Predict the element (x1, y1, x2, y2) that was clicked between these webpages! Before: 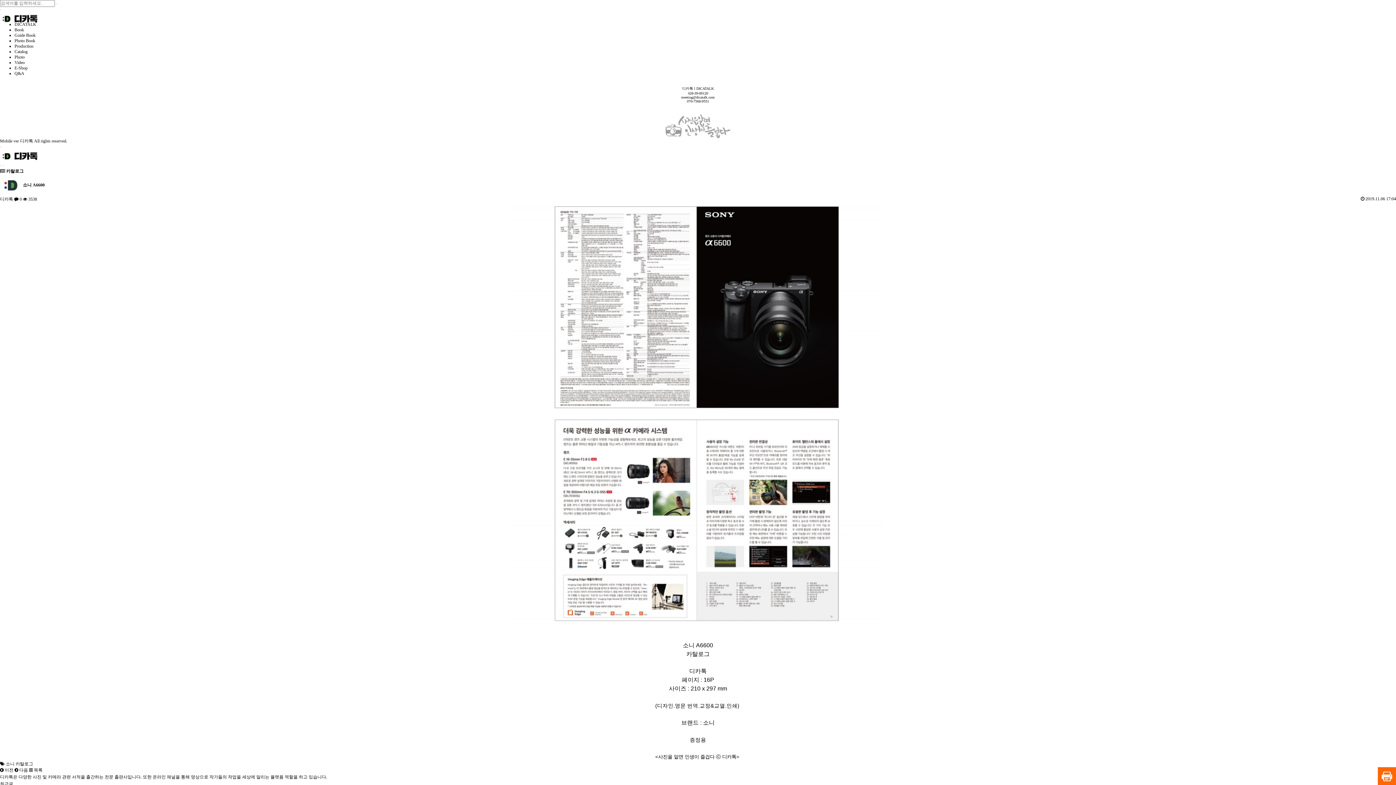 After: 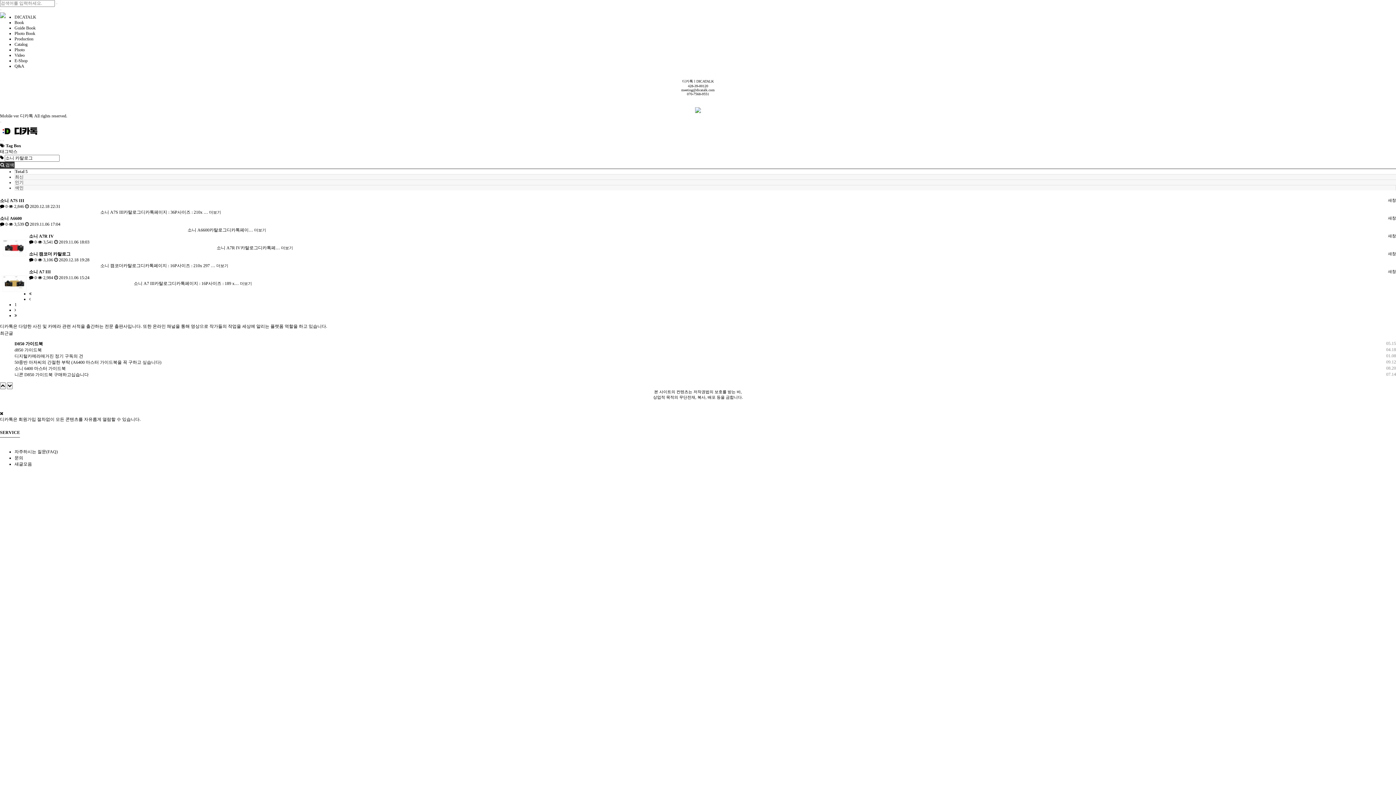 Action: label: 소니 카탈로그 bbox: (5, 761, 33, 766)